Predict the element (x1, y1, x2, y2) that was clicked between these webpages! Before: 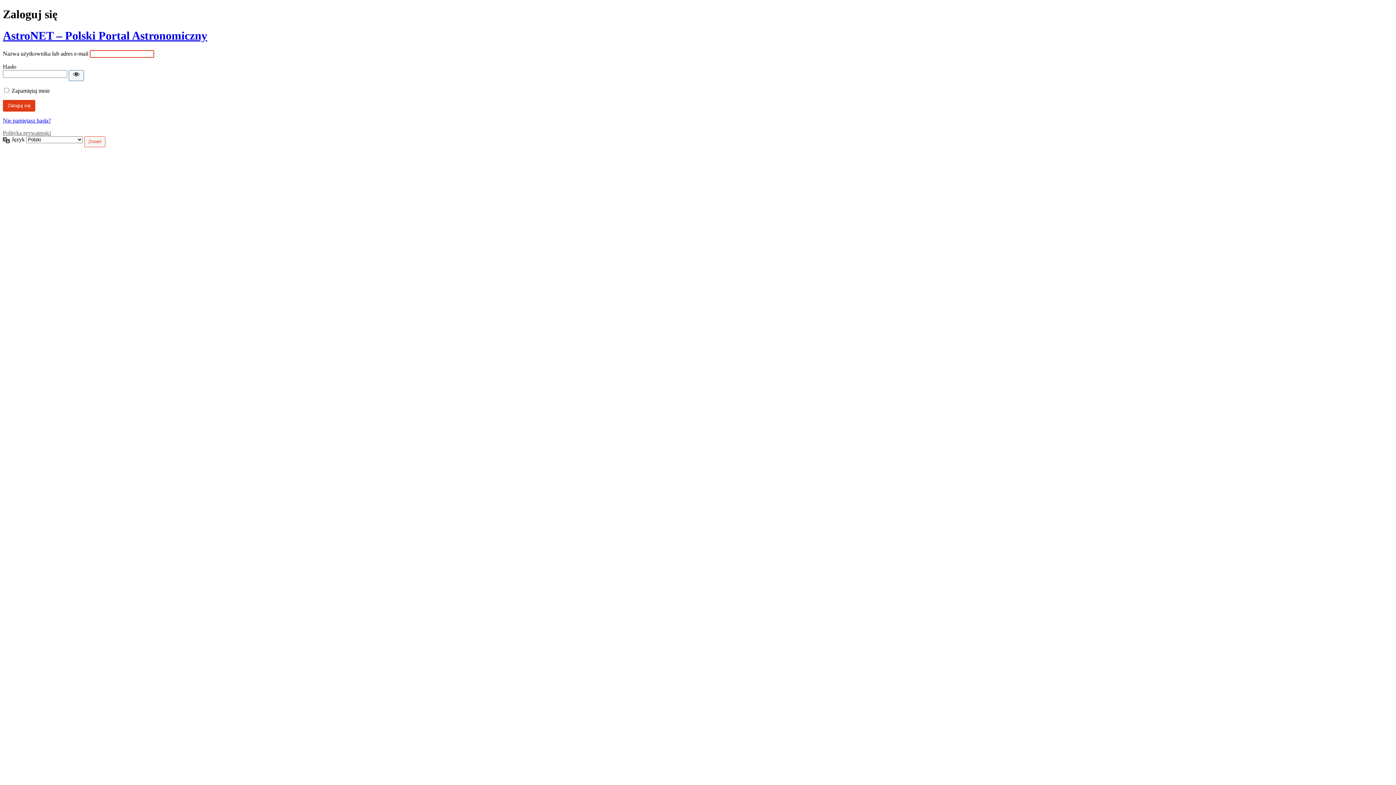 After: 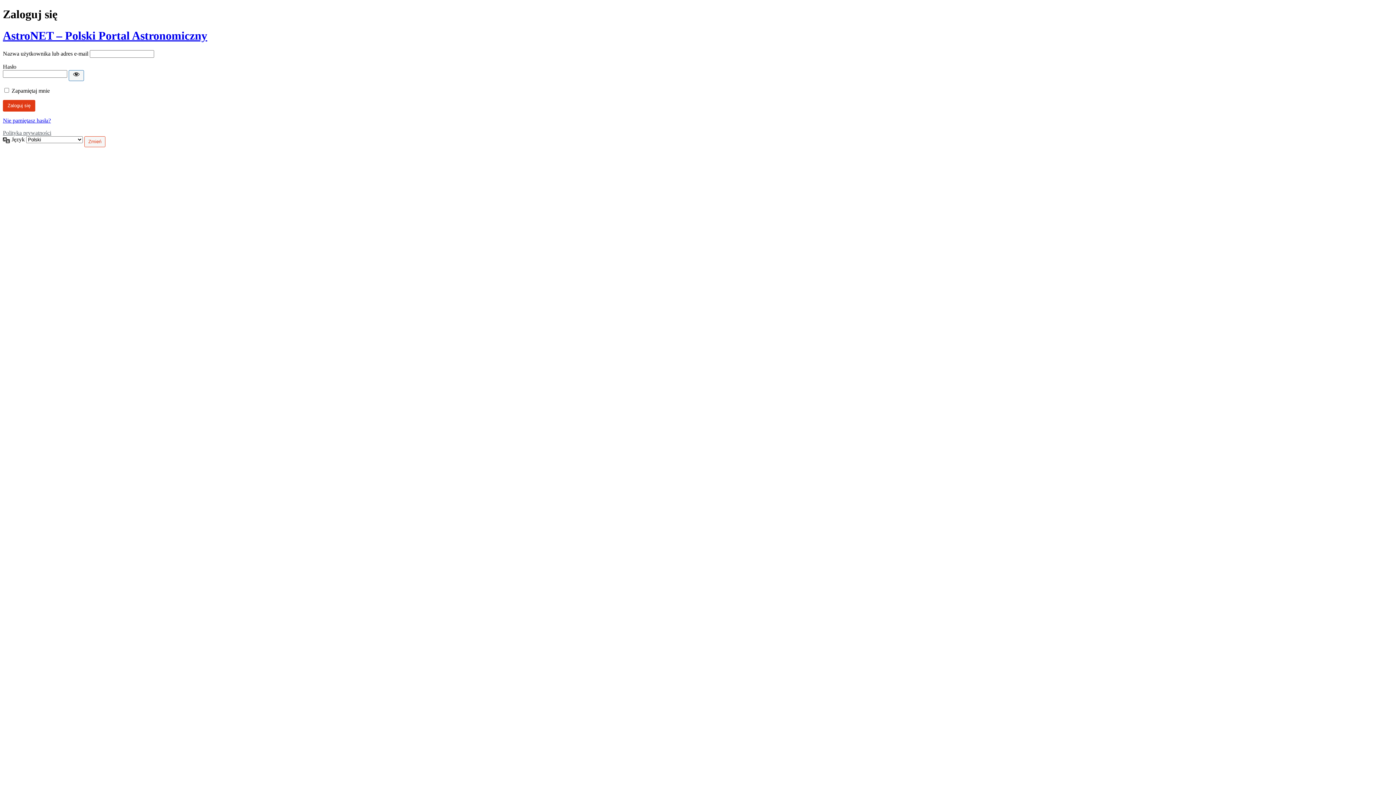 Action: bbox: (2, 129, 51, 136) label: Polityka prywatności